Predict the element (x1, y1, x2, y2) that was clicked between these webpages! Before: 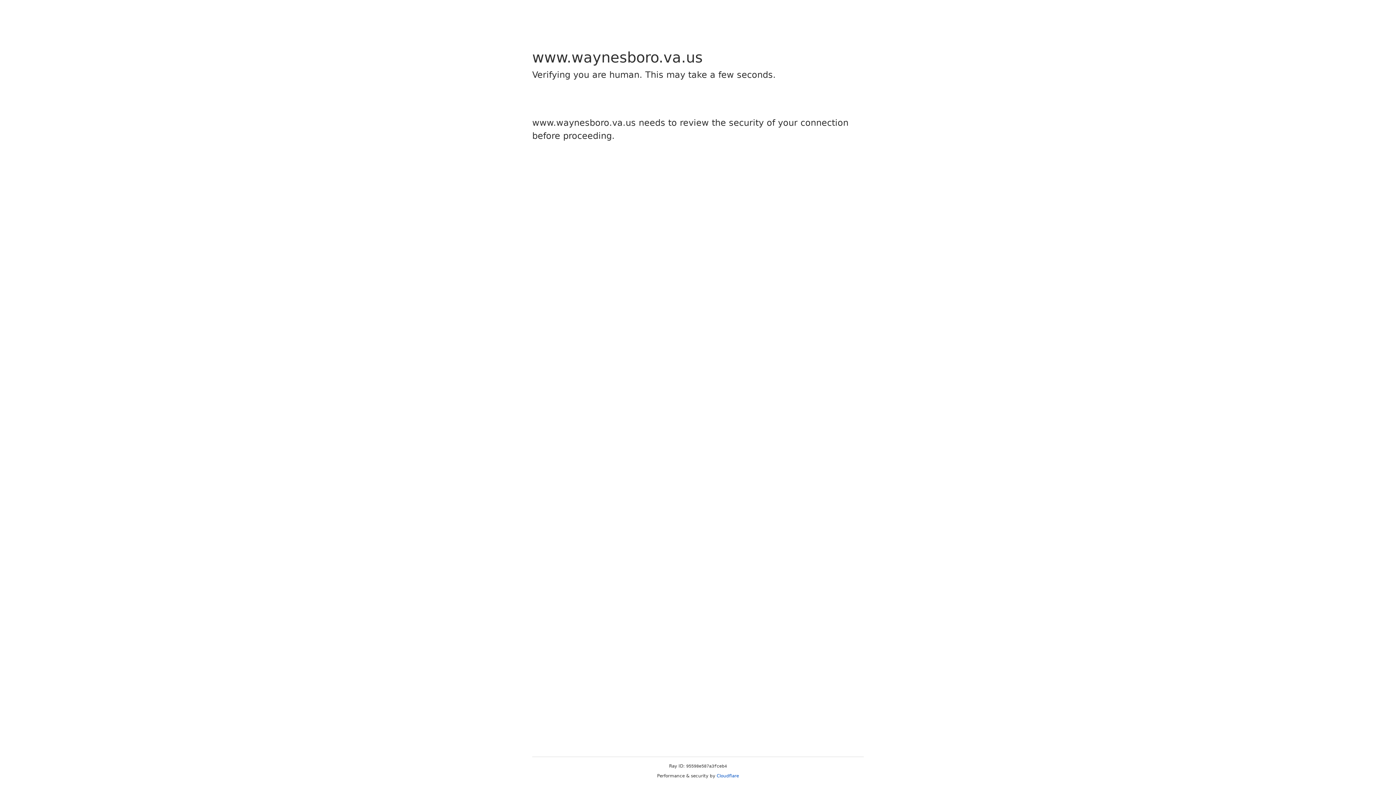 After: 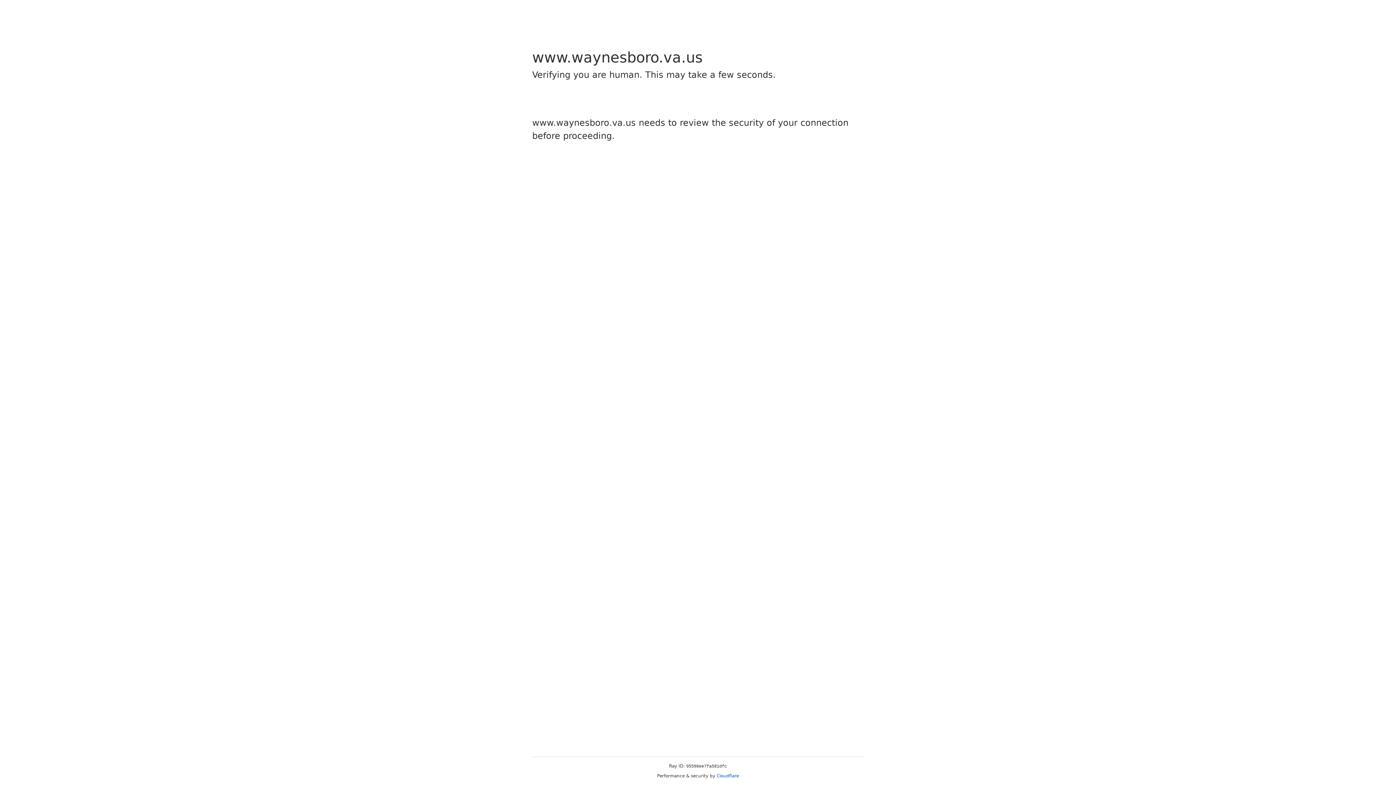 Action: bbox: (716, 773, 739, 778) label: Cloudflare